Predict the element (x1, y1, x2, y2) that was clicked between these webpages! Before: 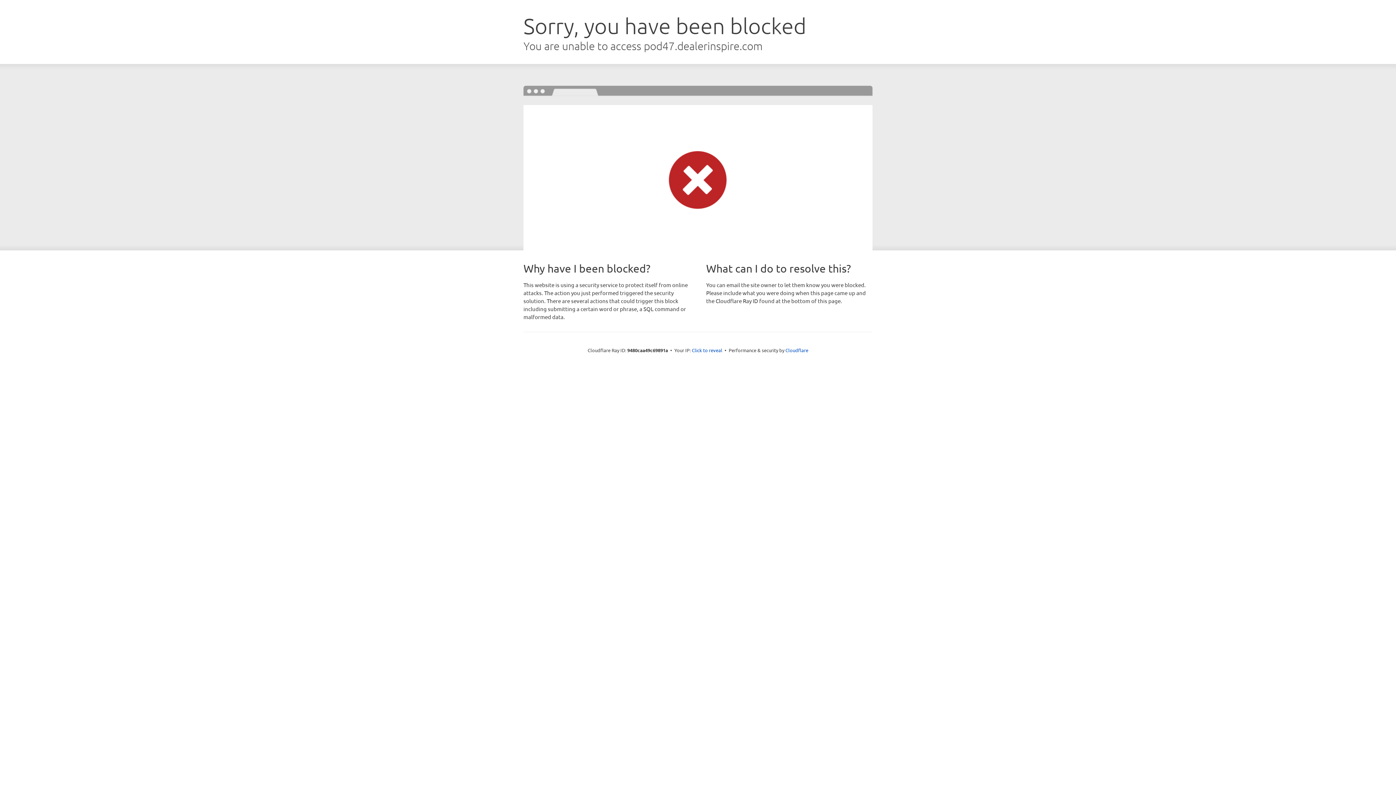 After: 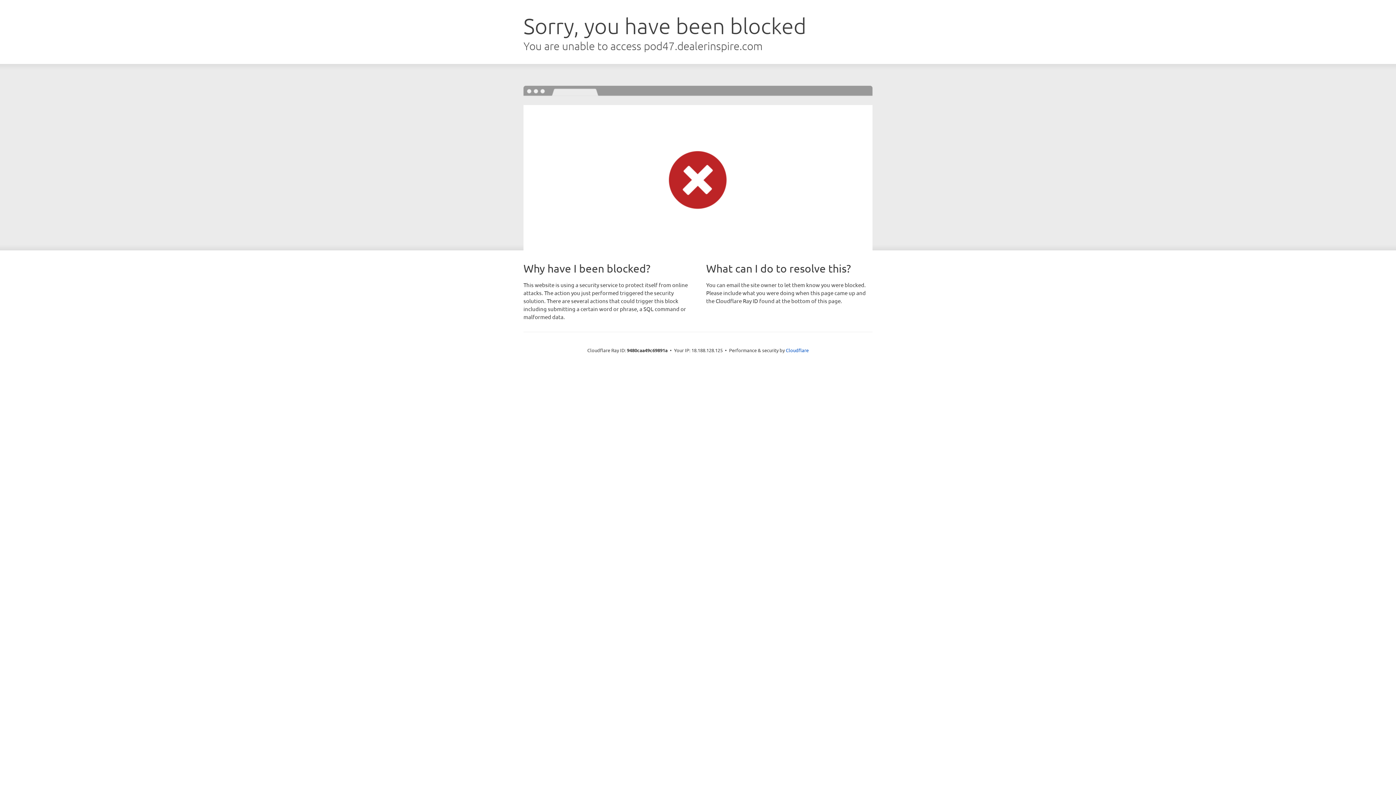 Action: bbox: (692, 346, 722, 353) label: Click to reveal